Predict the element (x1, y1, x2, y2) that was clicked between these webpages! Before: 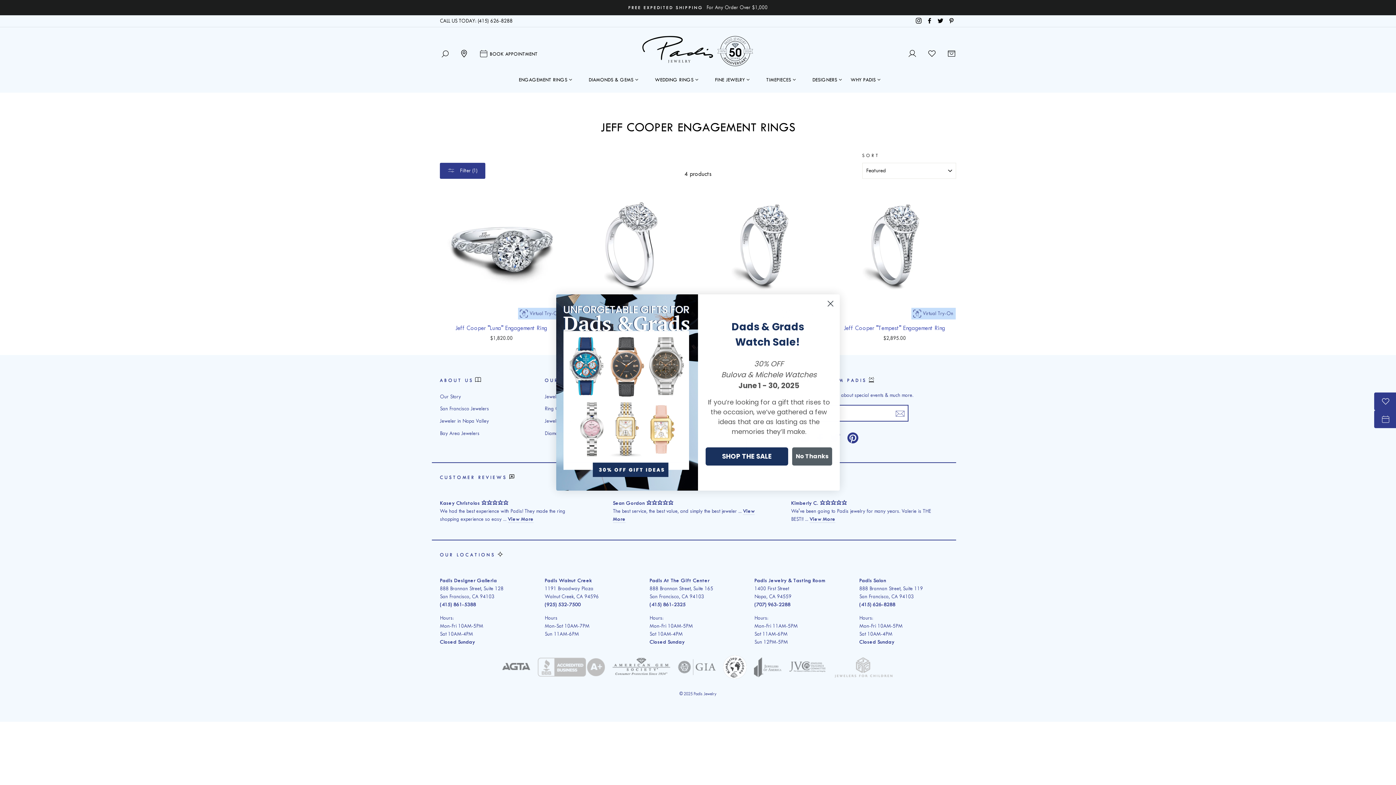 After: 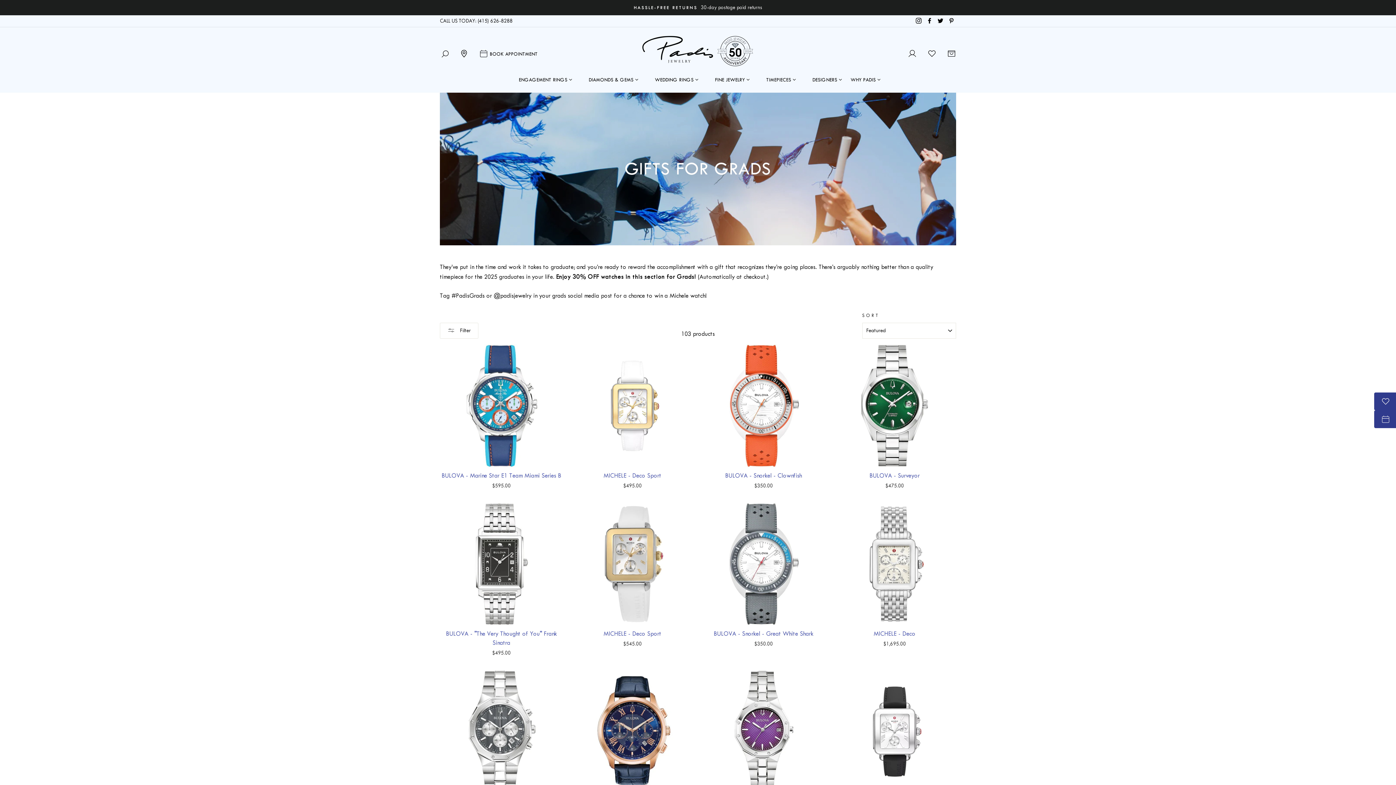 Action: bbox: (705, 447, 788, 465) label: SHOP THE SALE